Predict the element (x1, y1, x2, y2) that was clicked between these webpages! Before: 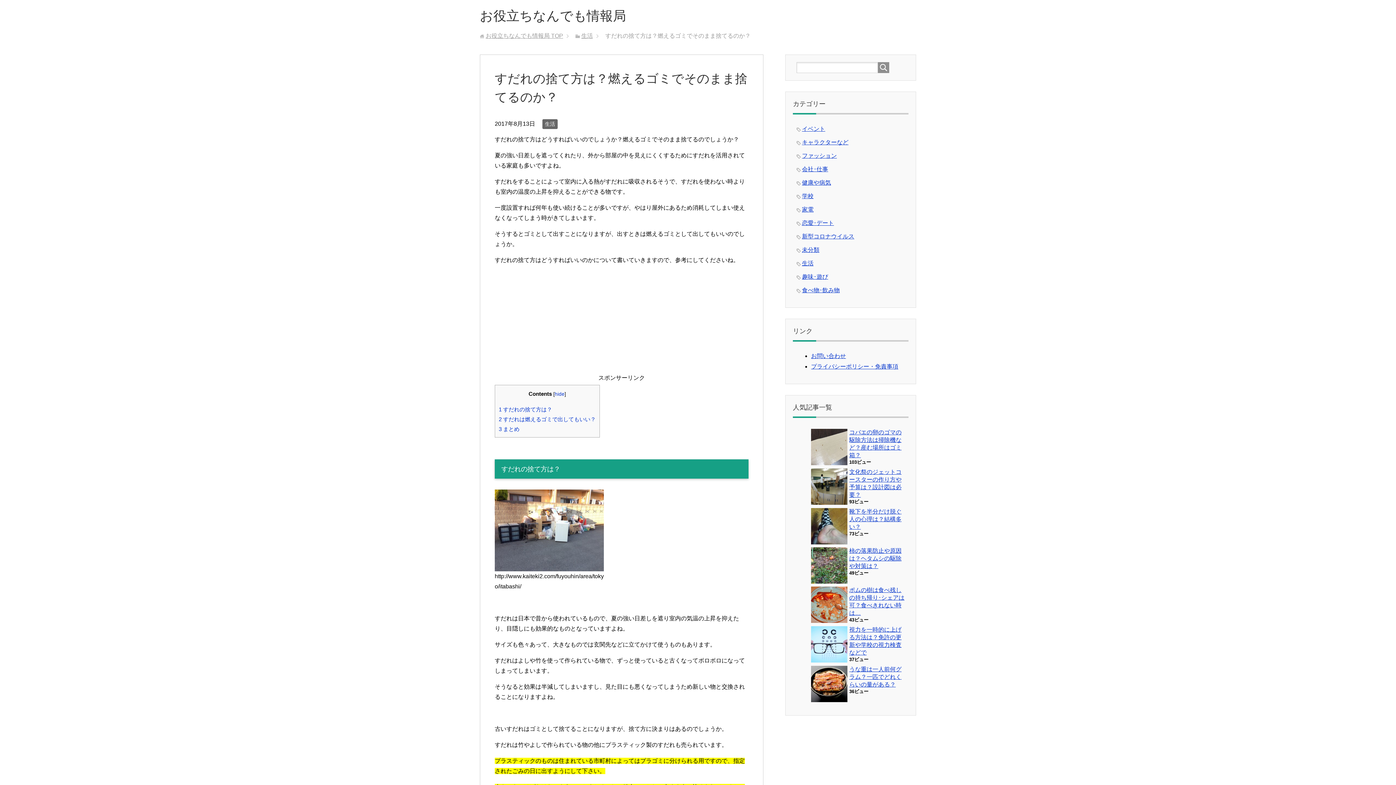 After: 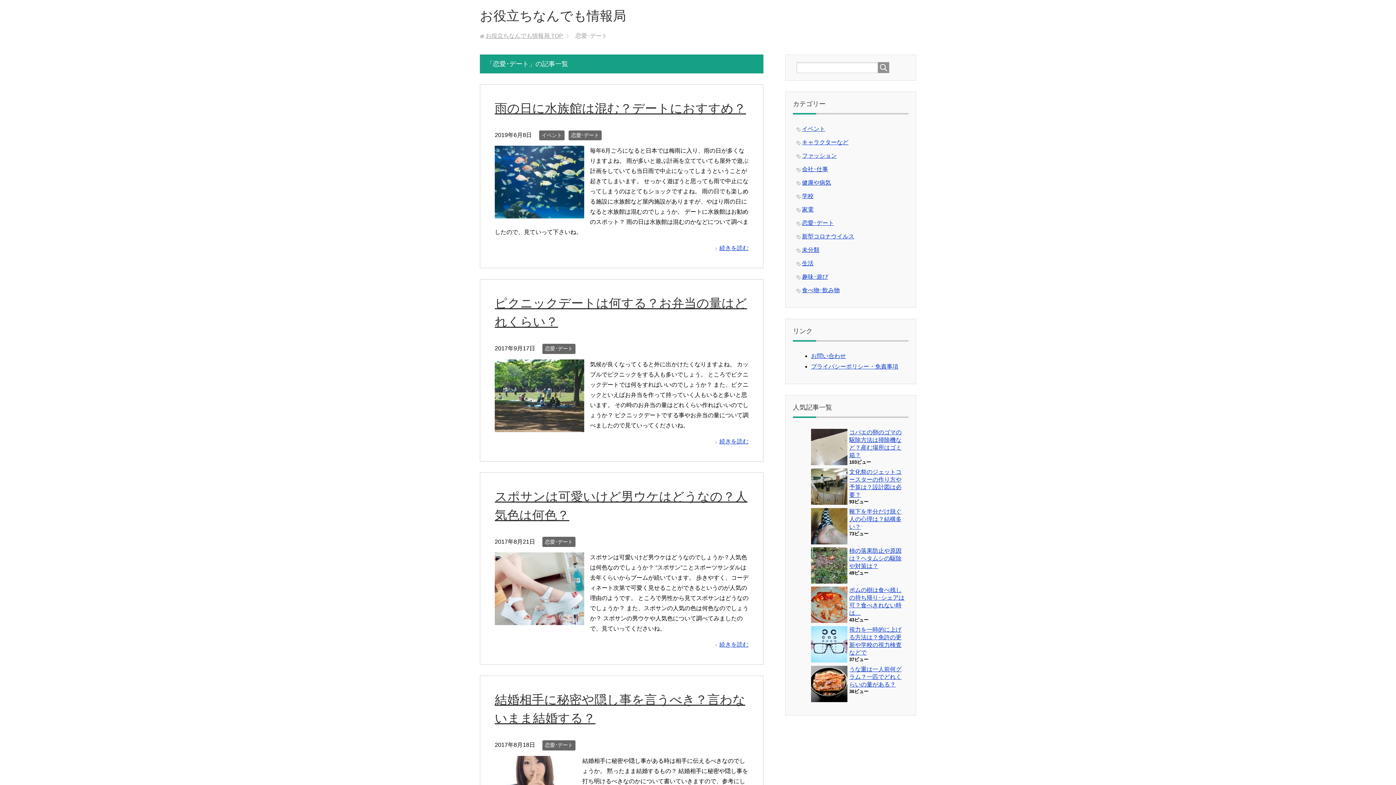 Action: label: 恋愛･デート bbox: (802, 220, 834, 226)